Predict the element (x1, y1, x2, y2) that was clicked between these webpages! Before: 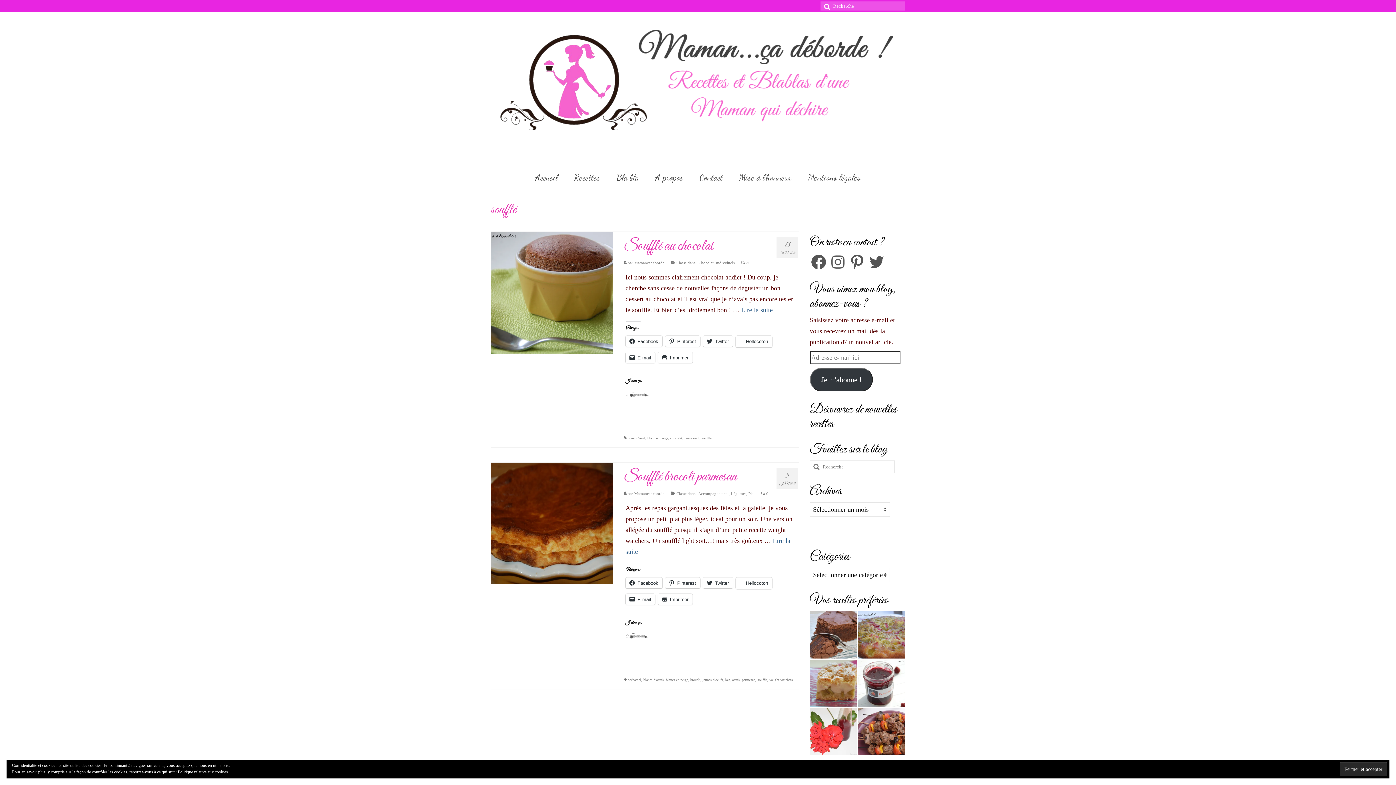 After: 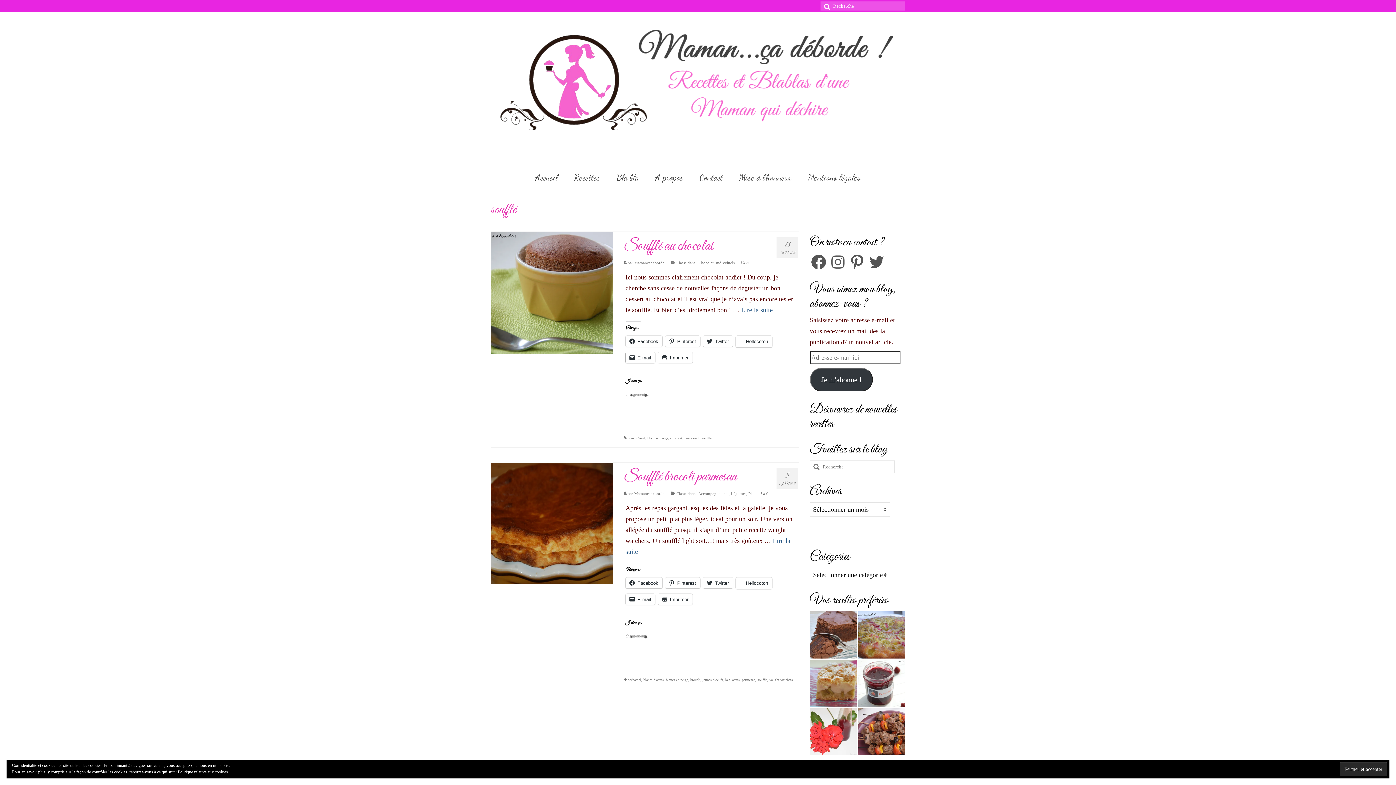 Action: bbox: (625, 352, 655, 363) label: E-mail